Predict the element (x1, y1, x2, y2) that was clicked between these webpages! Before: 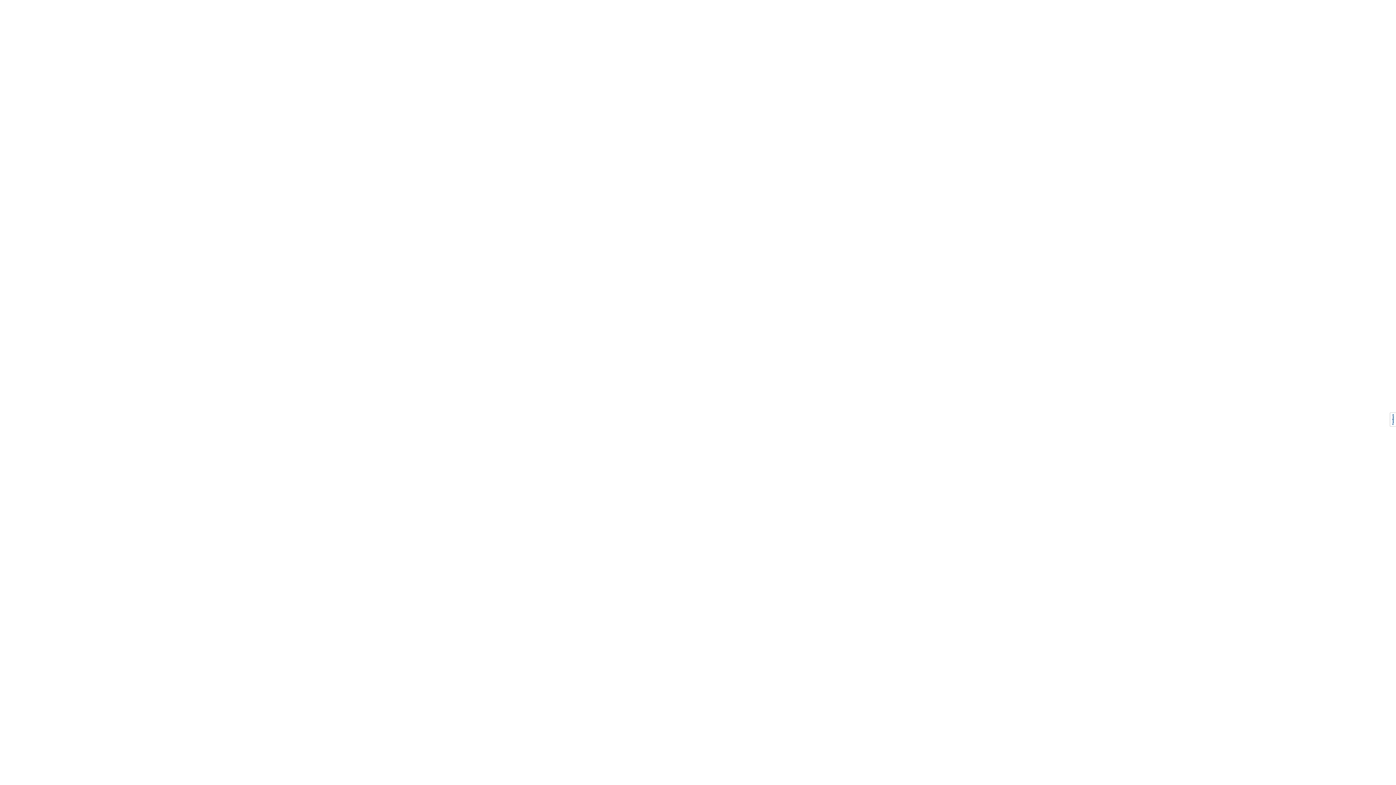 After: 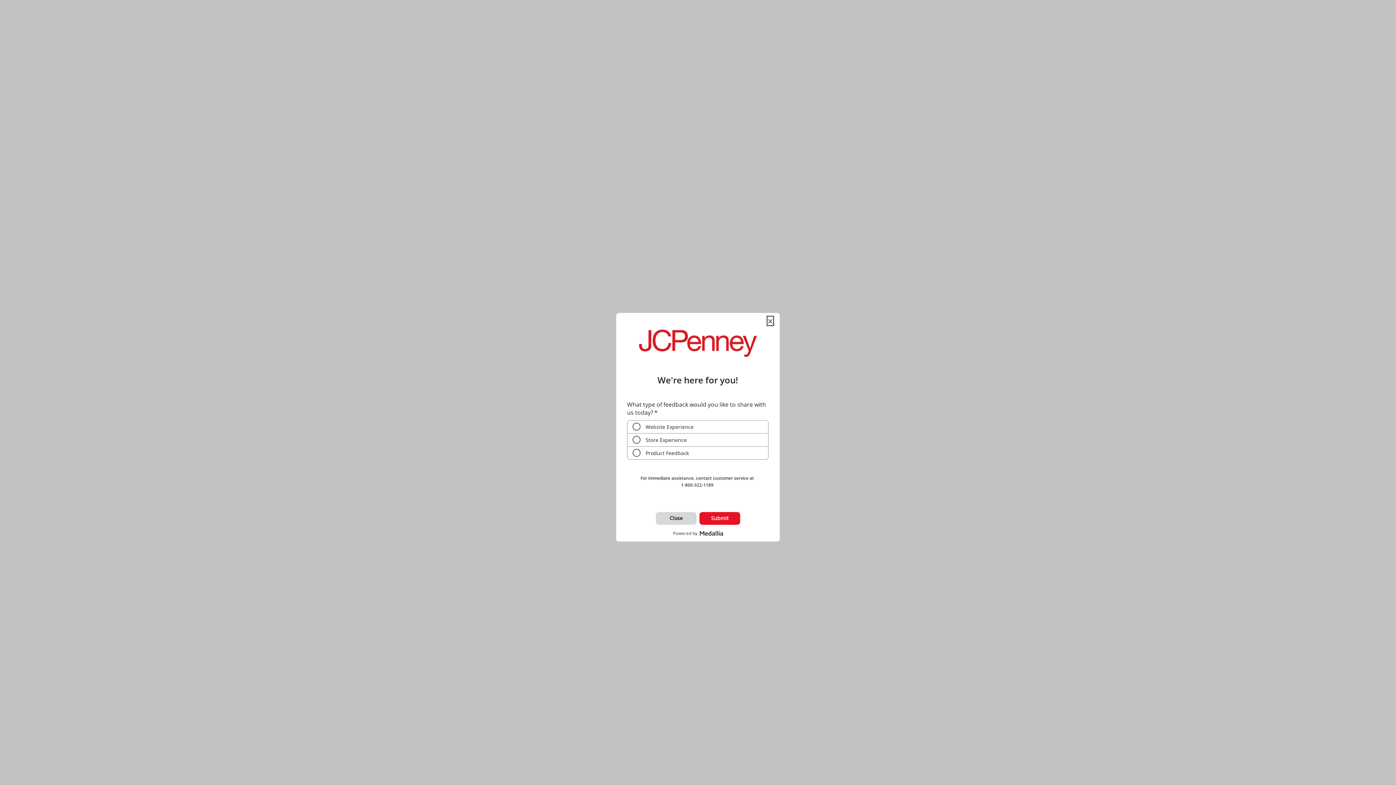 Action: bbox: (1390, 412, 1396, 426)